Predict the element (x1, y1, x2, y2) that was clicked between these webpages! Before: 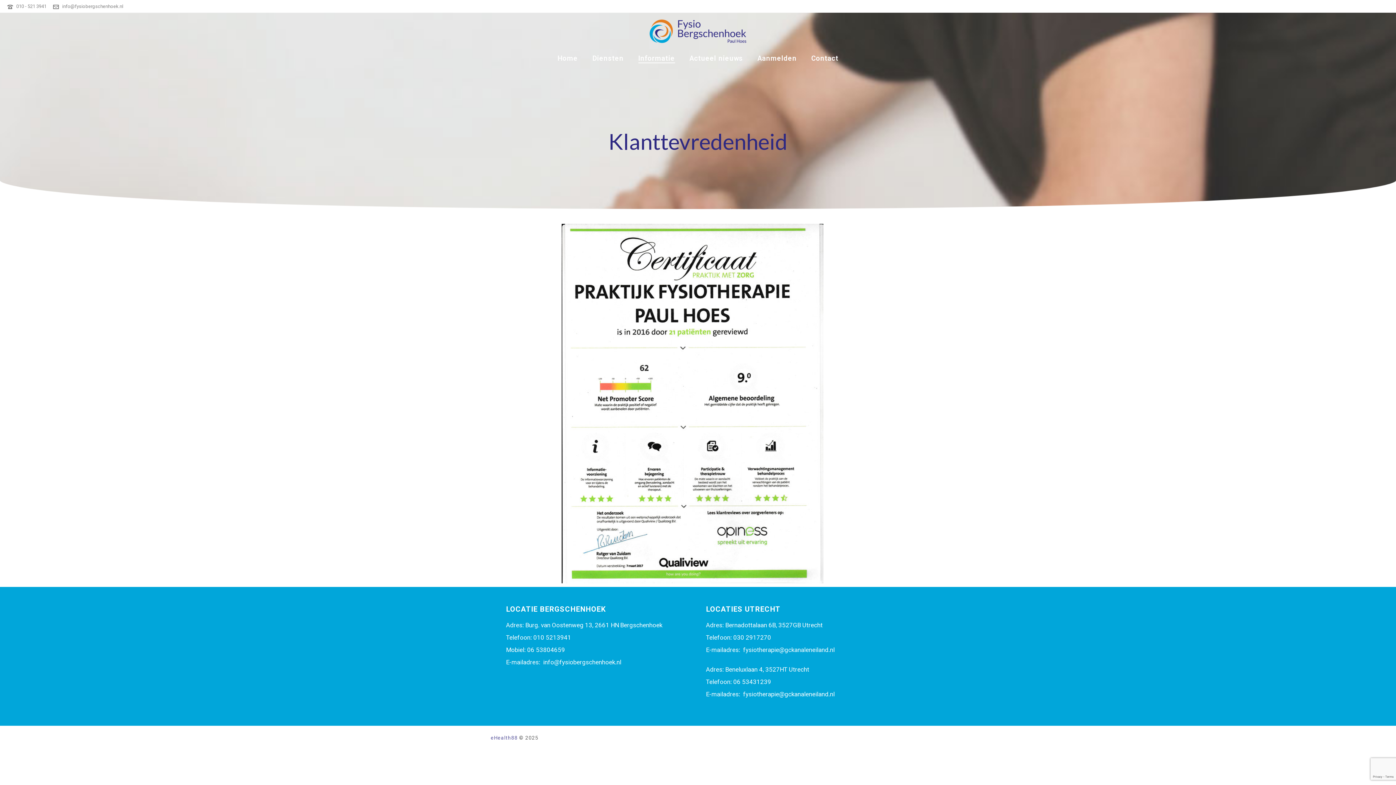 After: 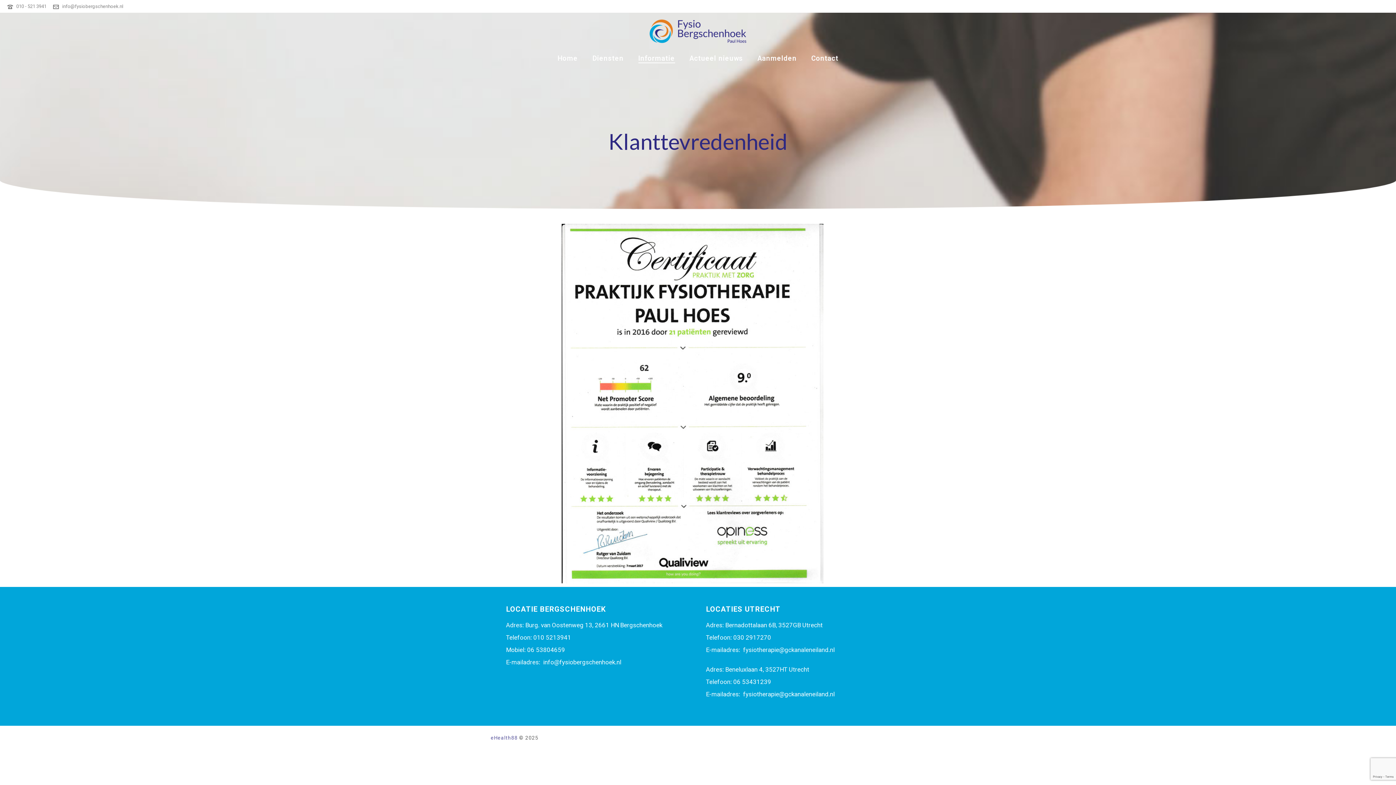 Action: label: 010 - 521 3941 bbox: (16, 3, 46, 9)